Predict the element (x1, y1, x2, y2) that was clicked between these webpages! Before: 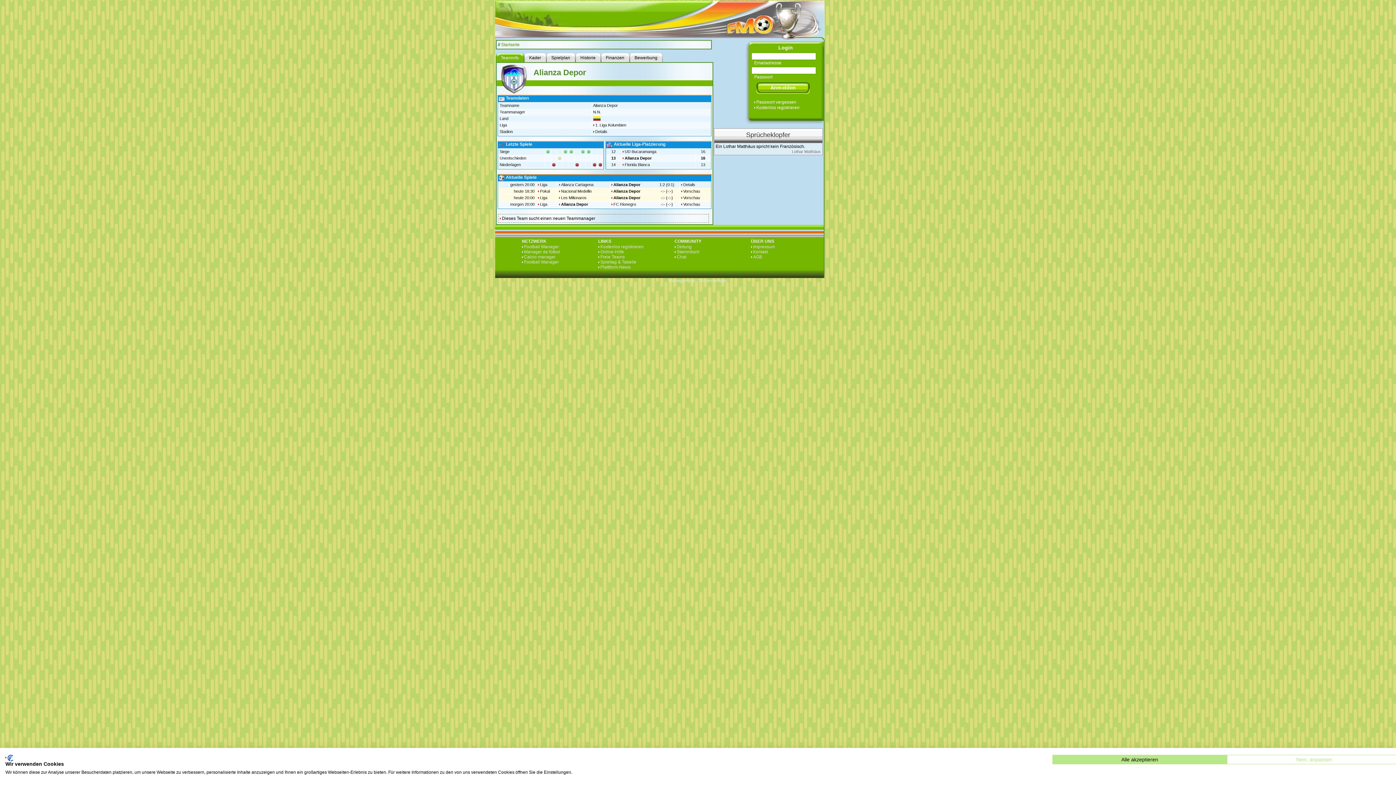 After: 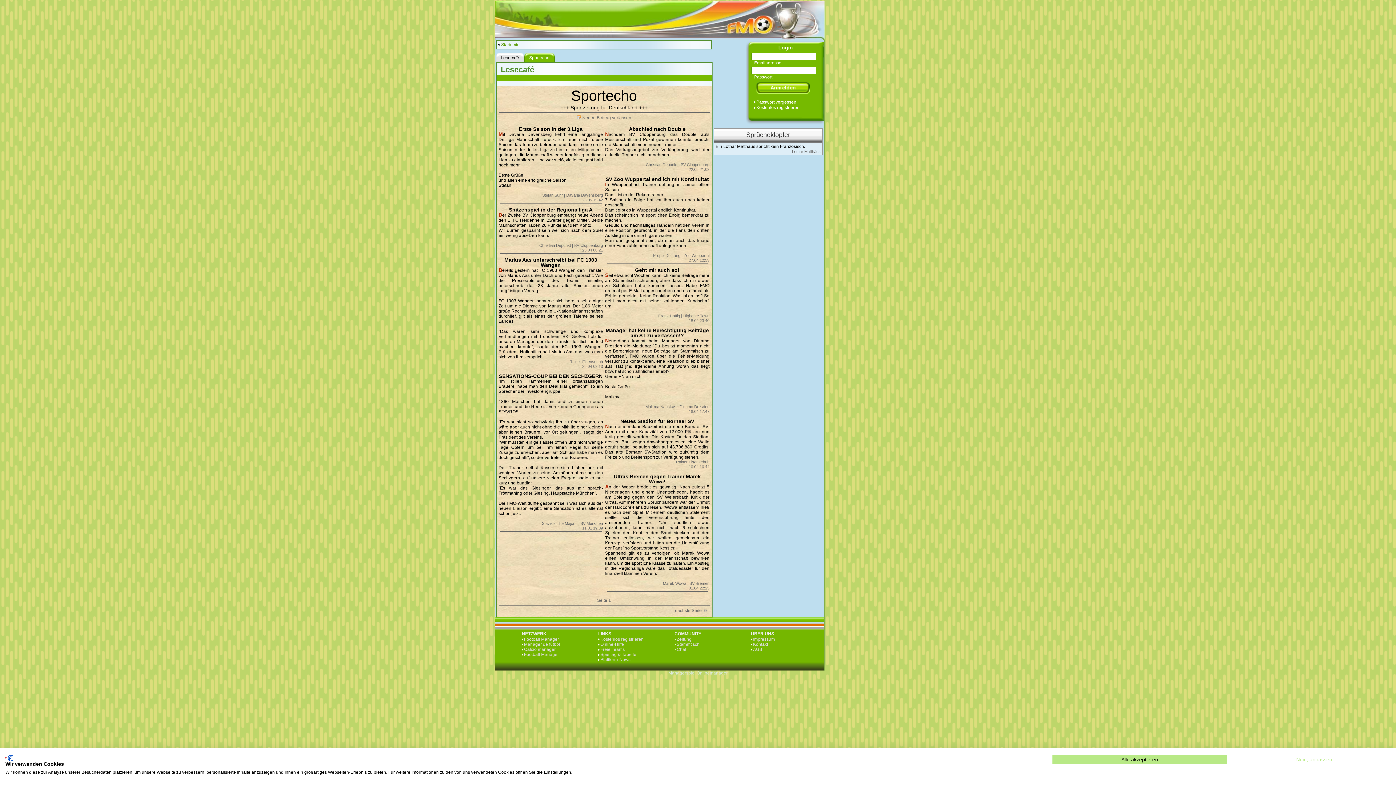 Action: label: Zeitung bbox: (674, 244, 691, 249)